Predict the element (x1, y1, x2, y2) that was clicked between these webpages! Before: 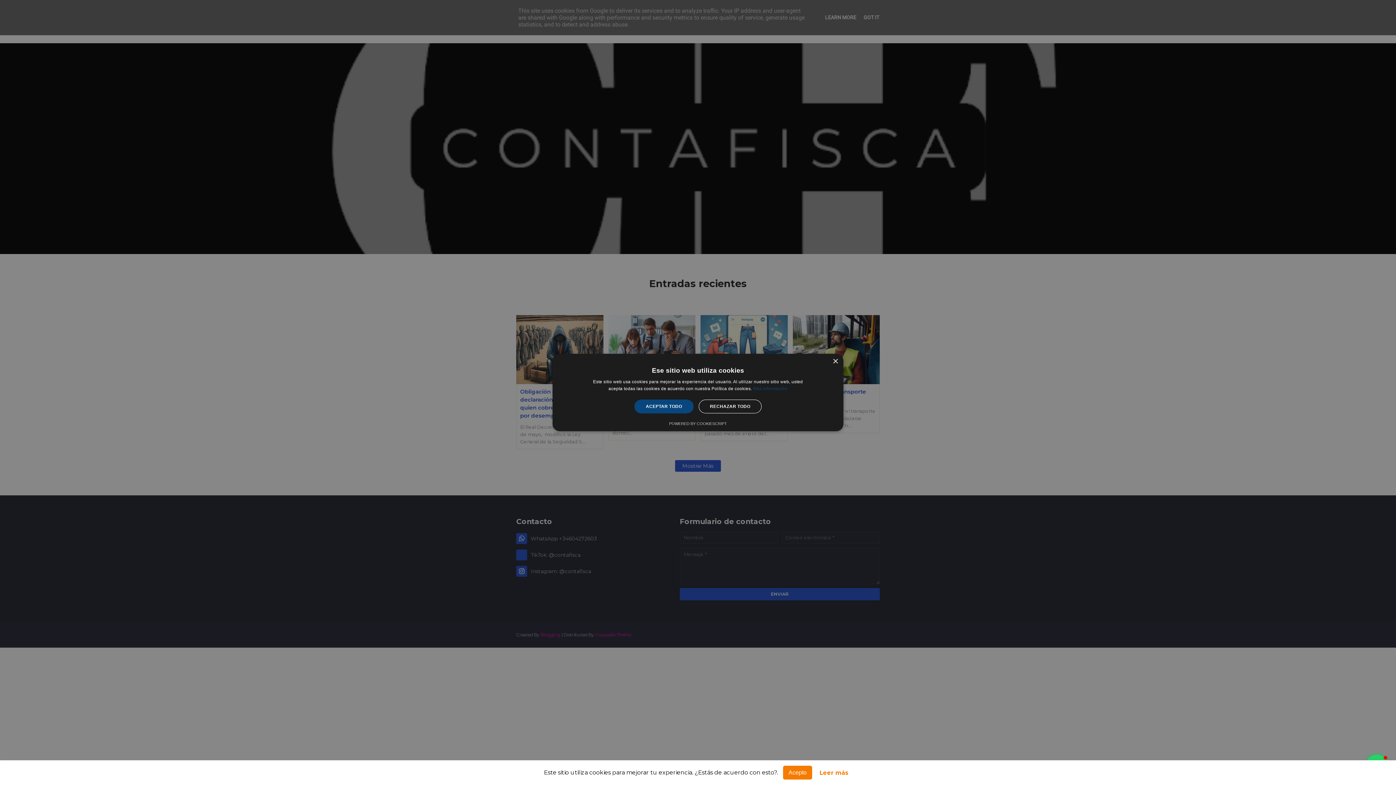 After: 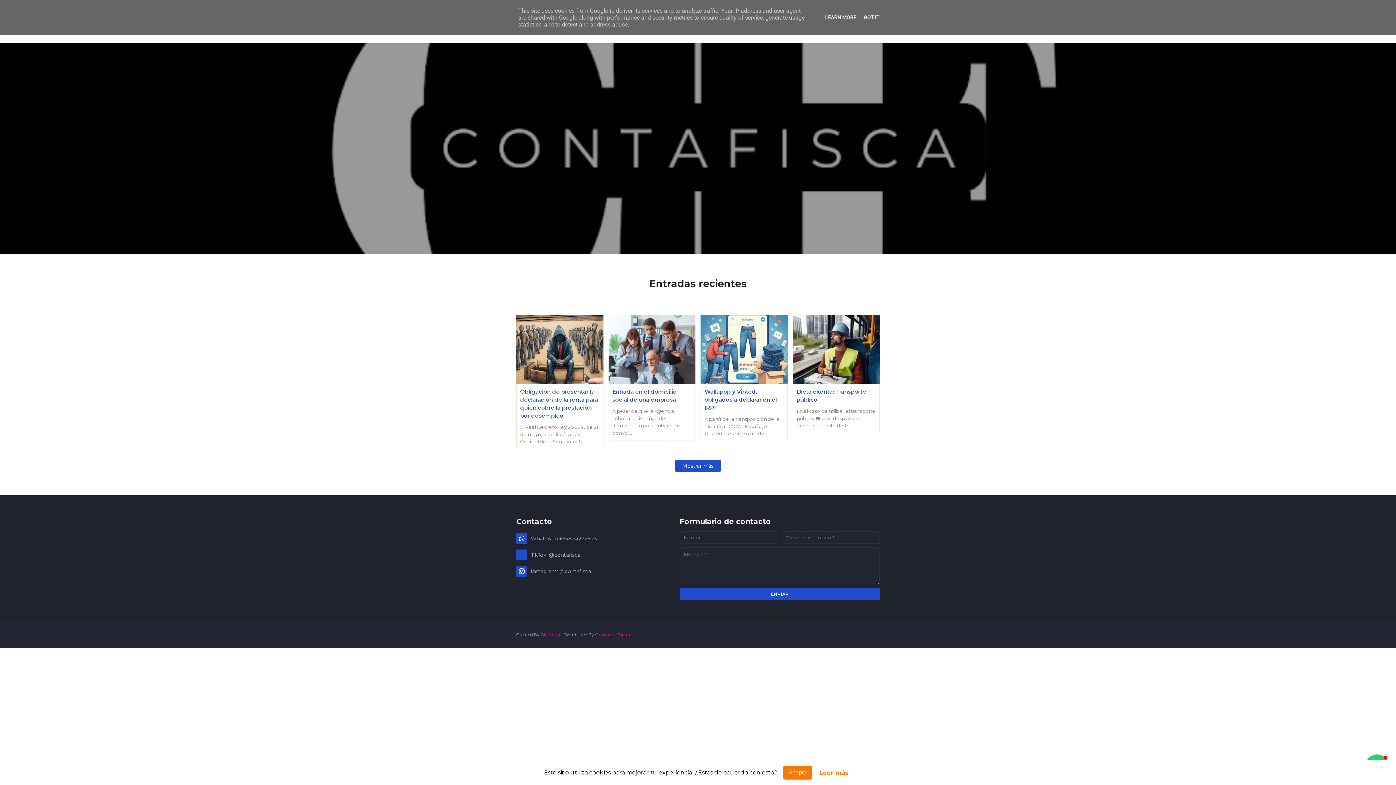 Action: label: RECHAZAR TODO bbox: (698, 399, 761, 413)